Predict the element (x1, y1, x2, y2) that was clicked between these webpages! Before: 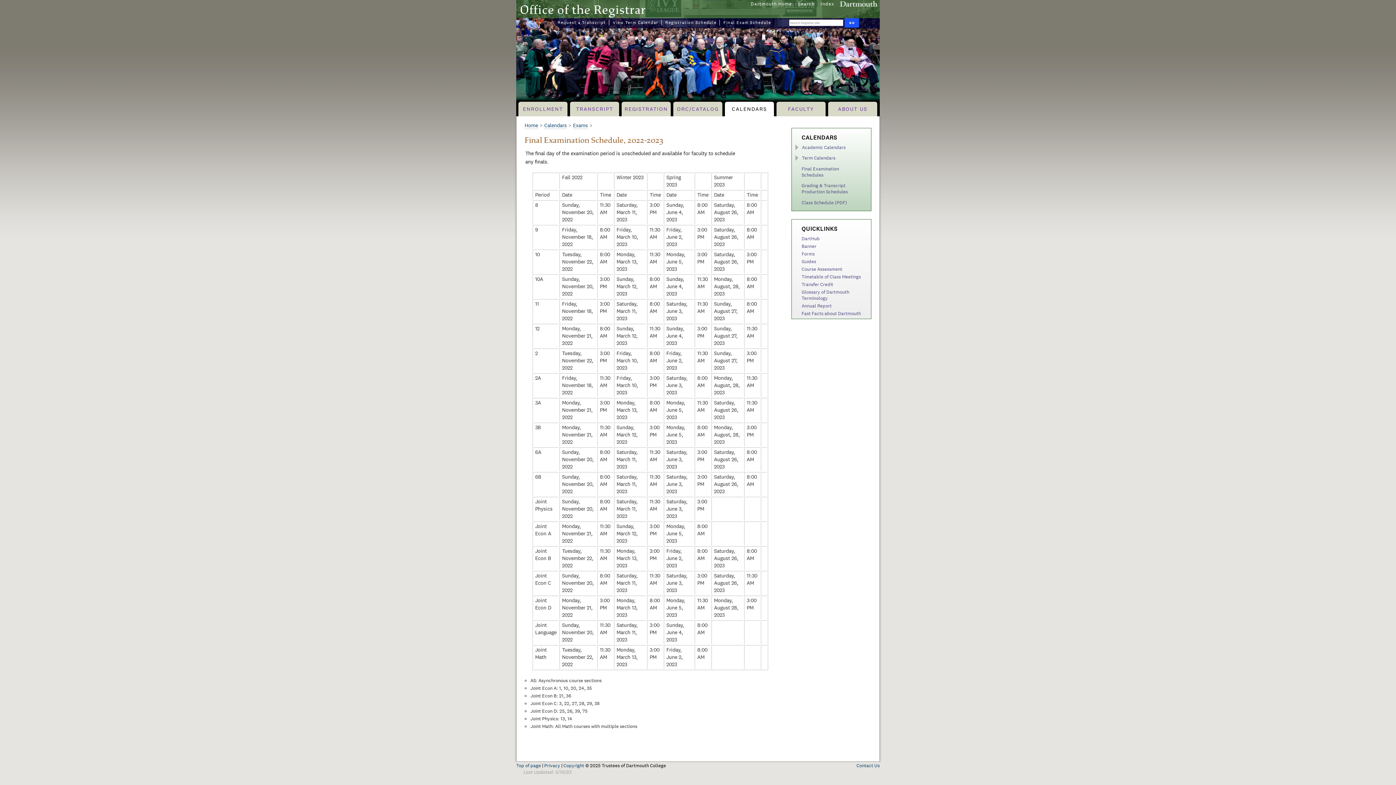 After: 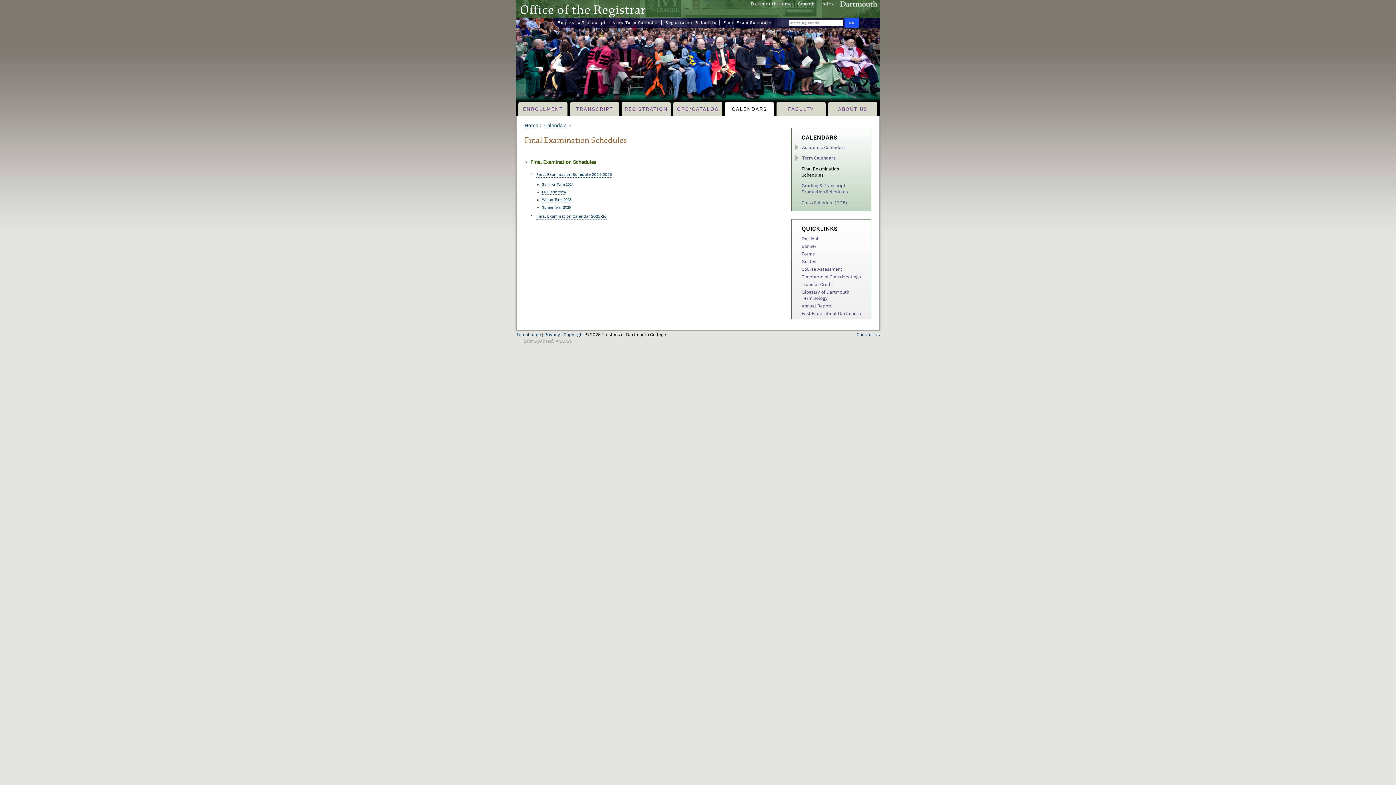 Action: label: Final Examination Schedules bbox: (801, 165, 868, 178)